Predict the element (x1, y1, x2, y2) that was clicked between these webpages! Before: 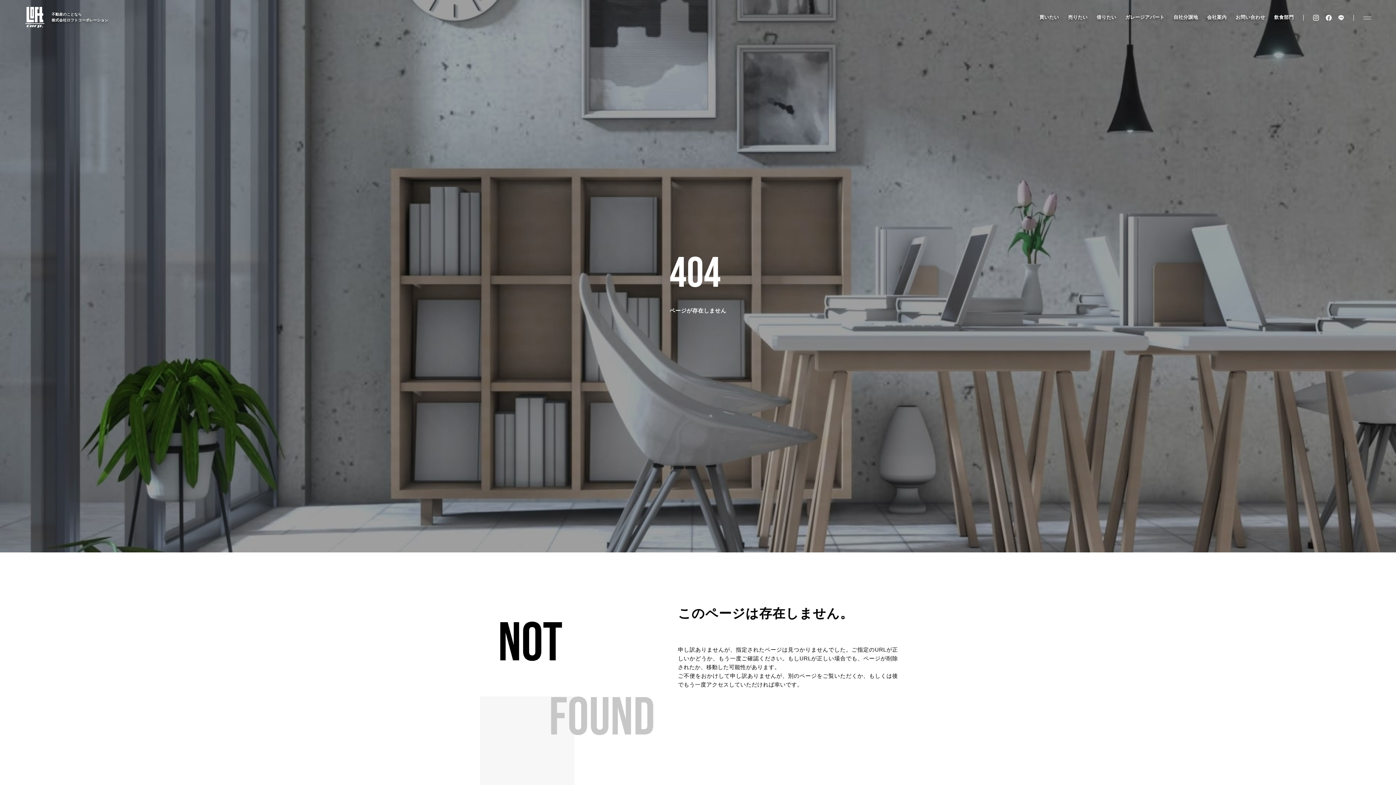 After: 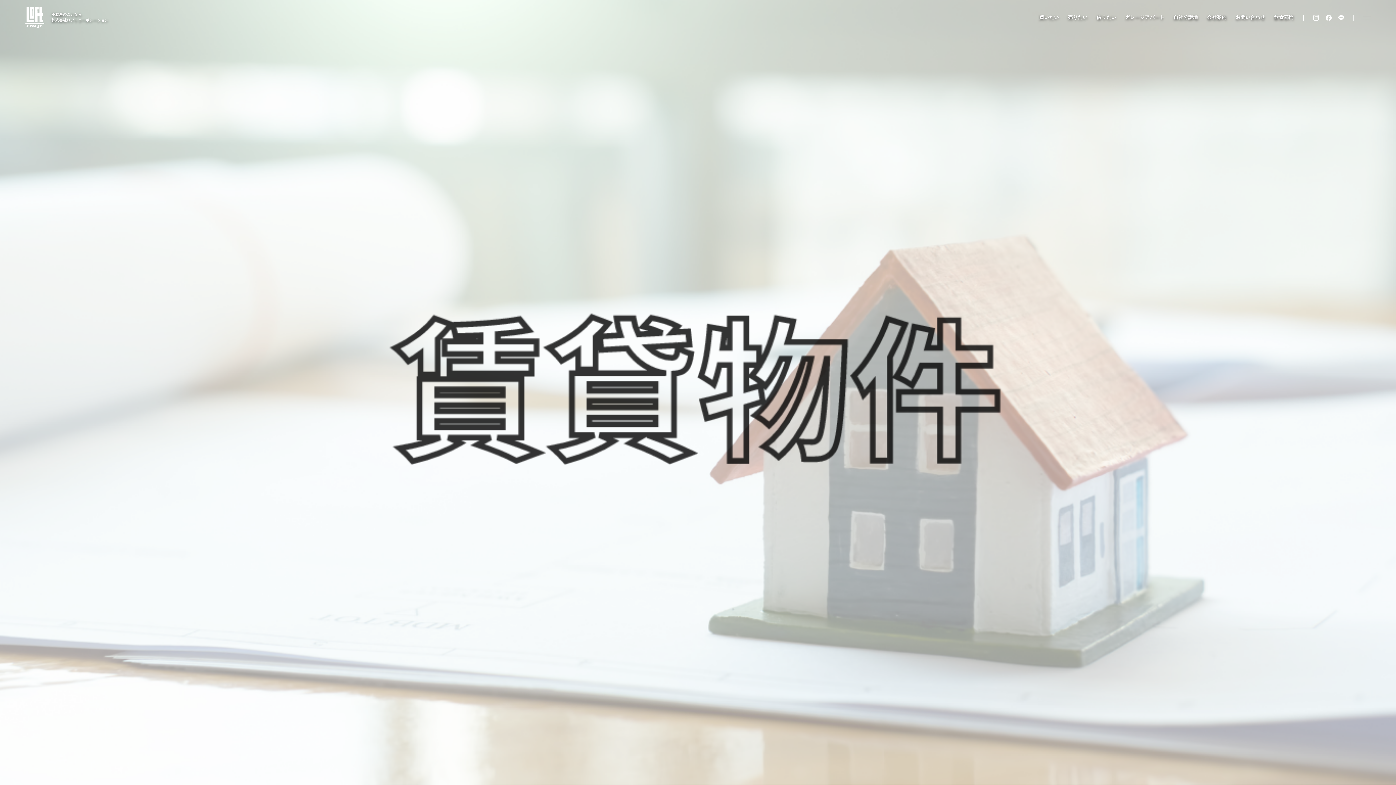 Action: bbox: (1096, 14, 1116, 20) label: 借りたい